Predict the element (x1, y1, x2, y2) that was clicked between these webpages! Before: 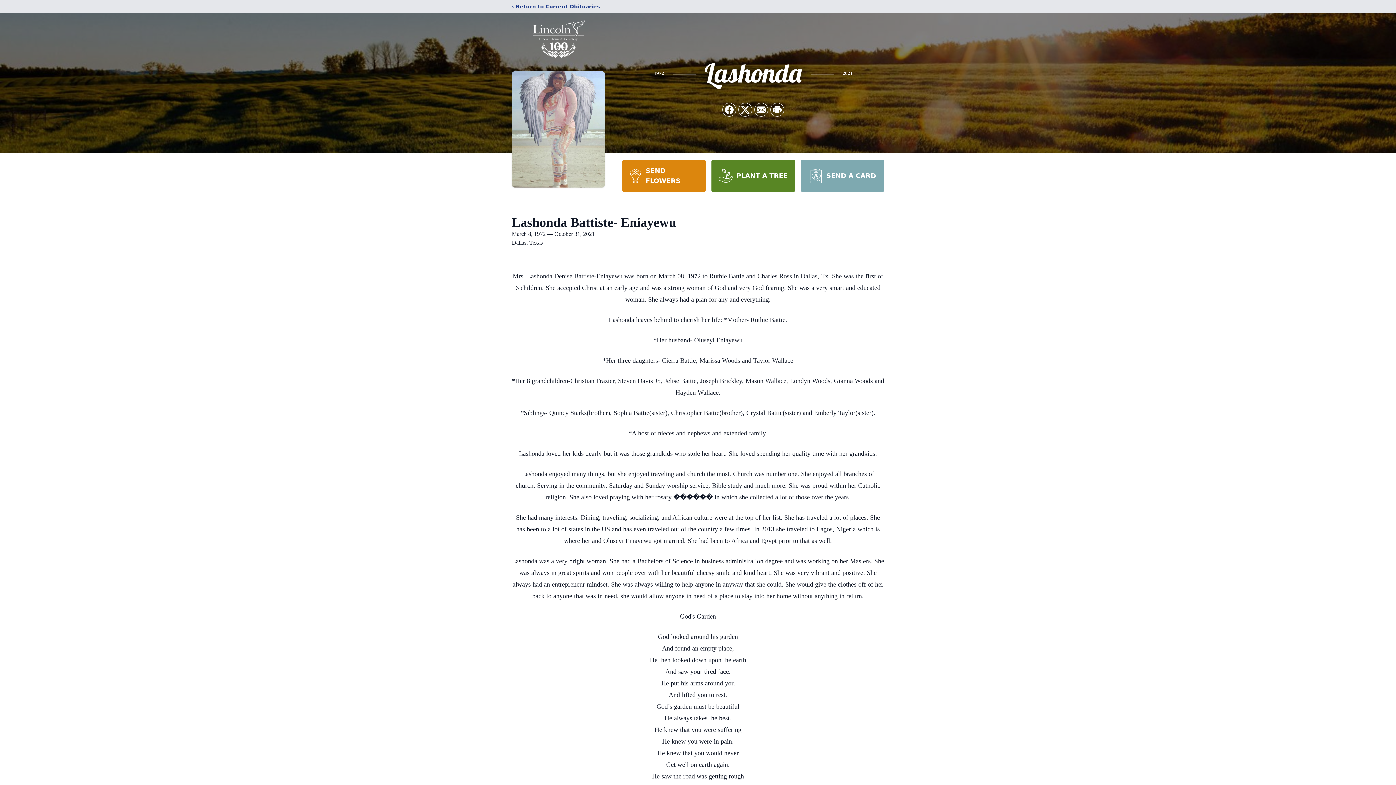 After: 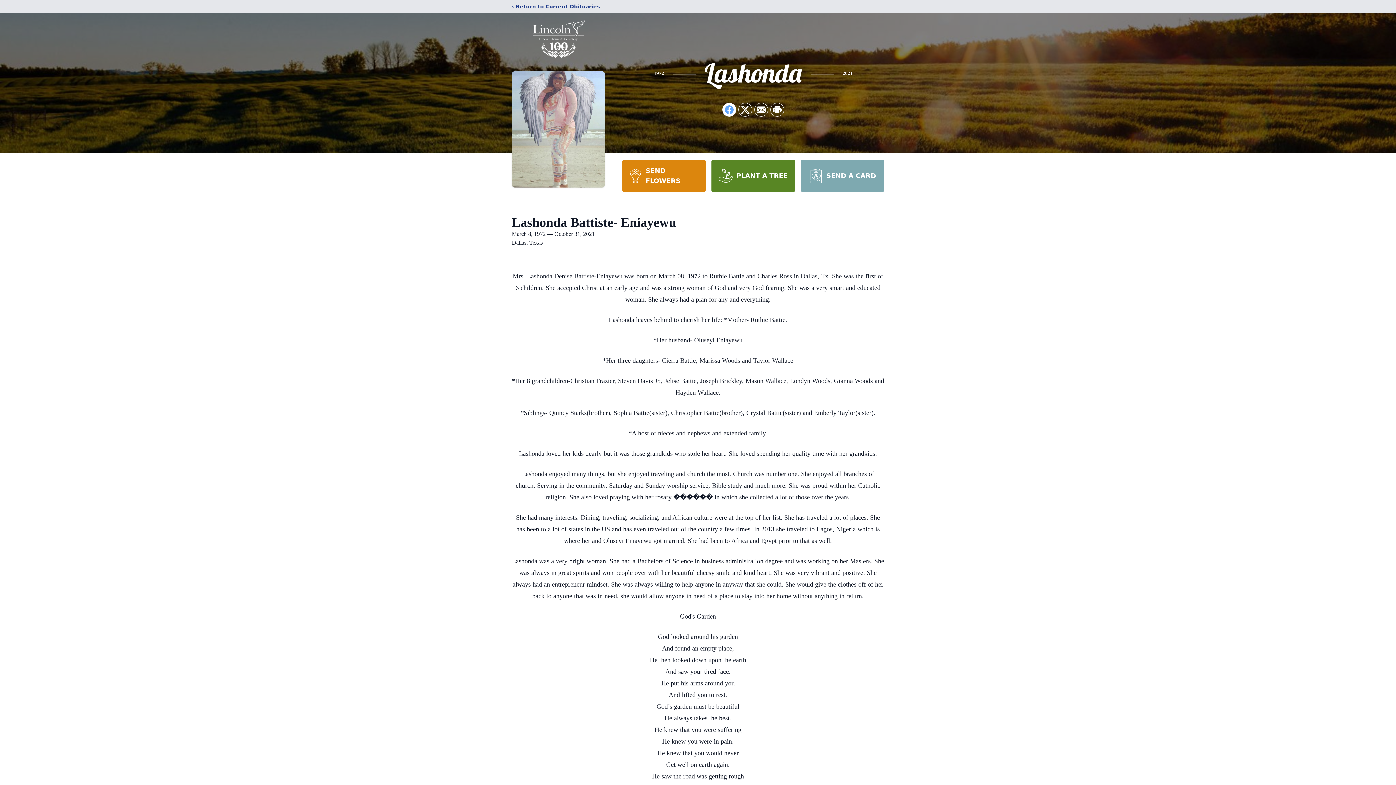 Action: label: Share on Facebook bbox: (722, 103, 736, 116)